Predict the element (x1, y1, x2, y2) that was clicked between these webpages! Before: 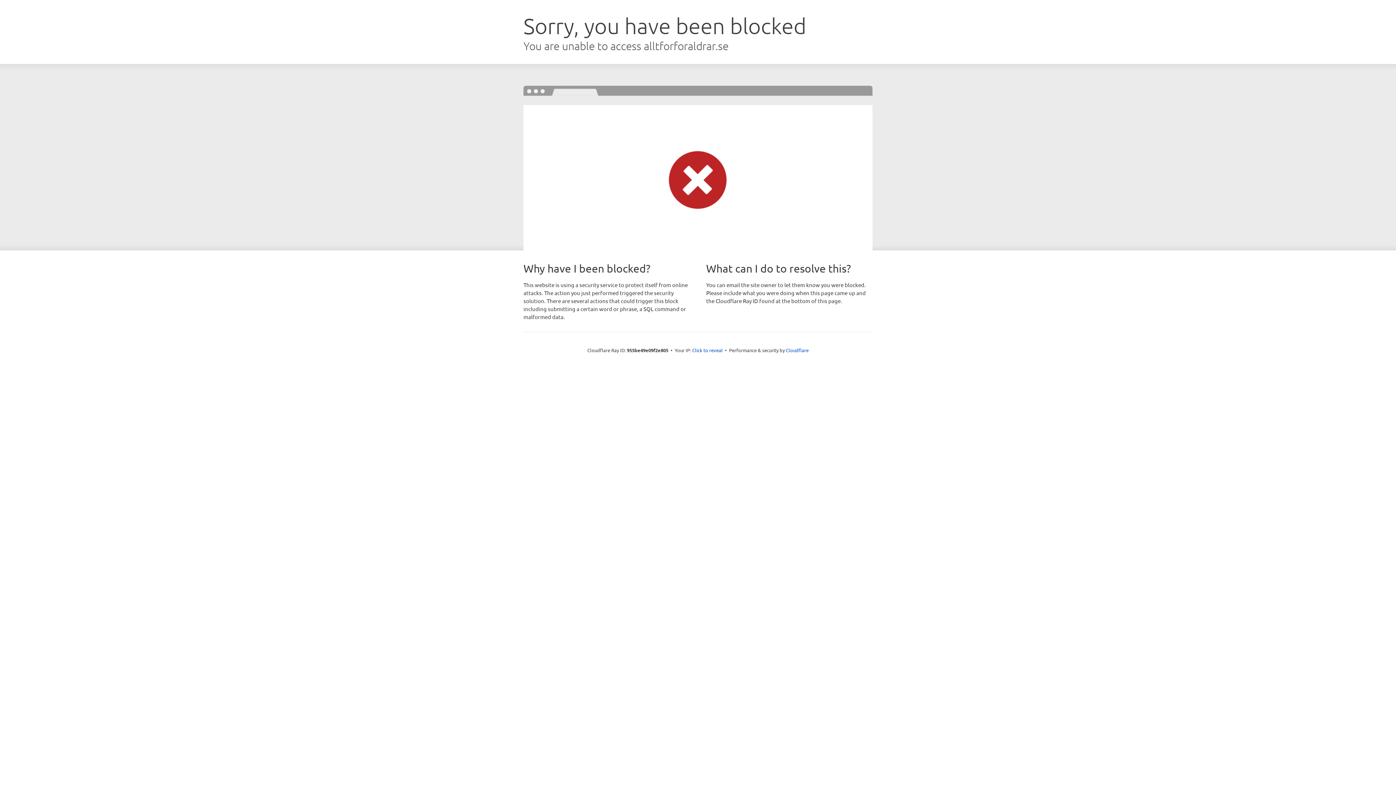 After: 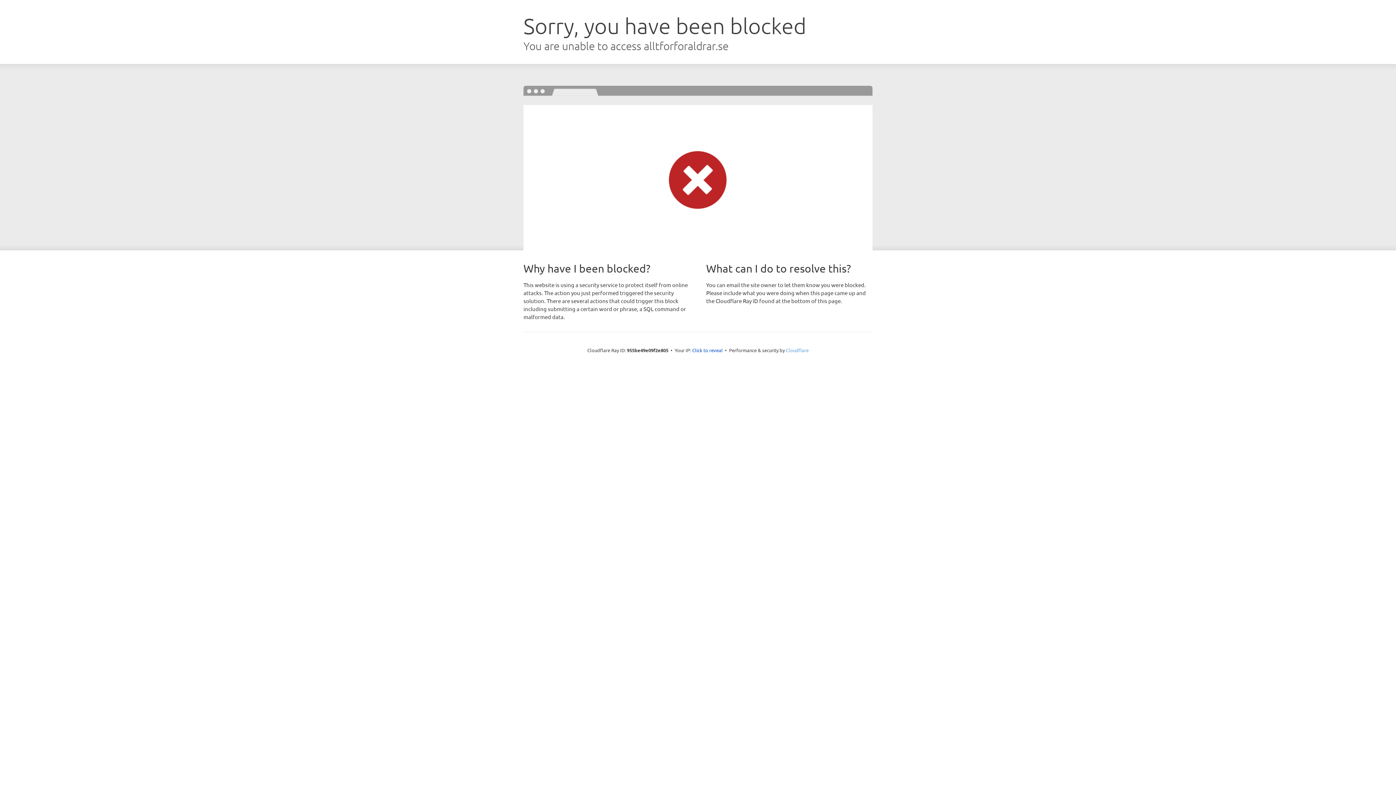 Action: label: Cloudflare bbox: (786, 347, 808, 353)